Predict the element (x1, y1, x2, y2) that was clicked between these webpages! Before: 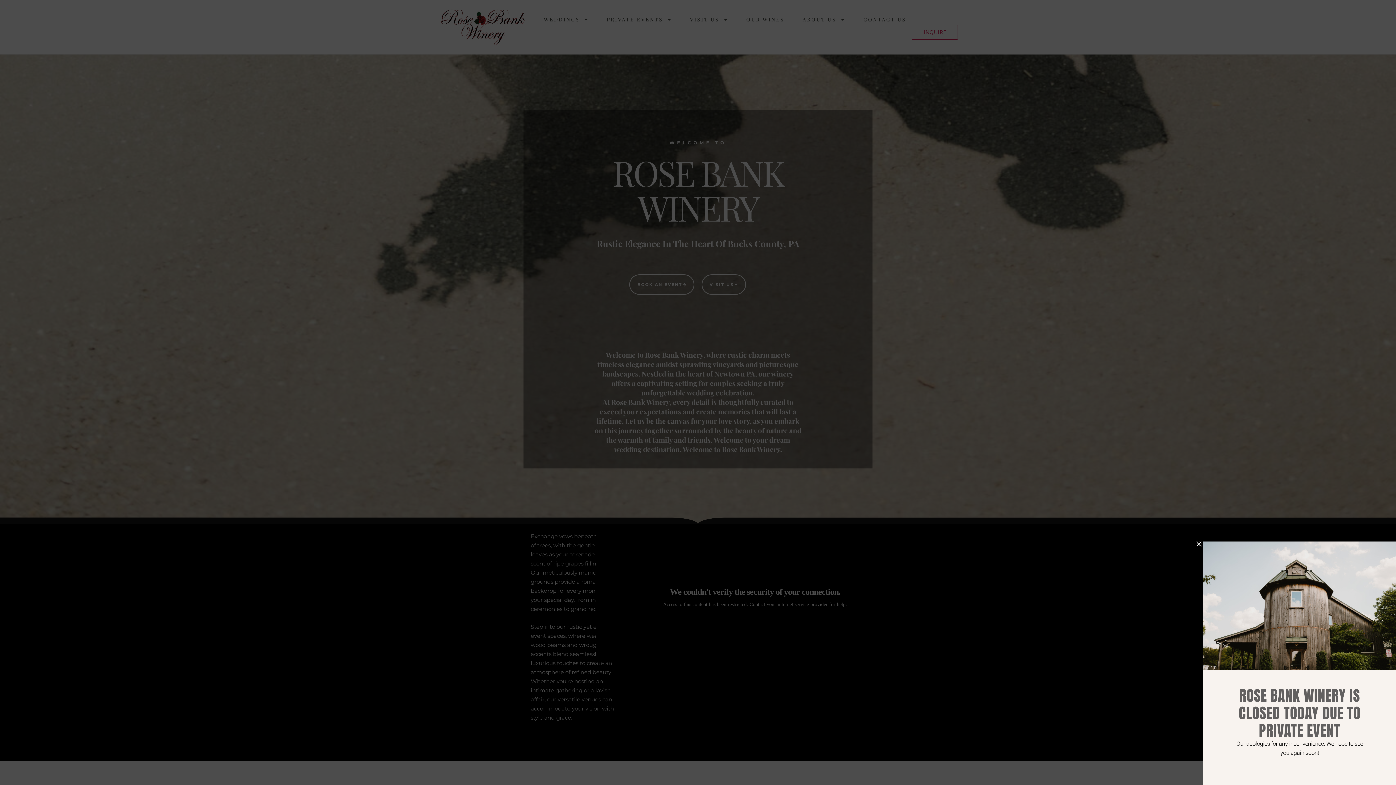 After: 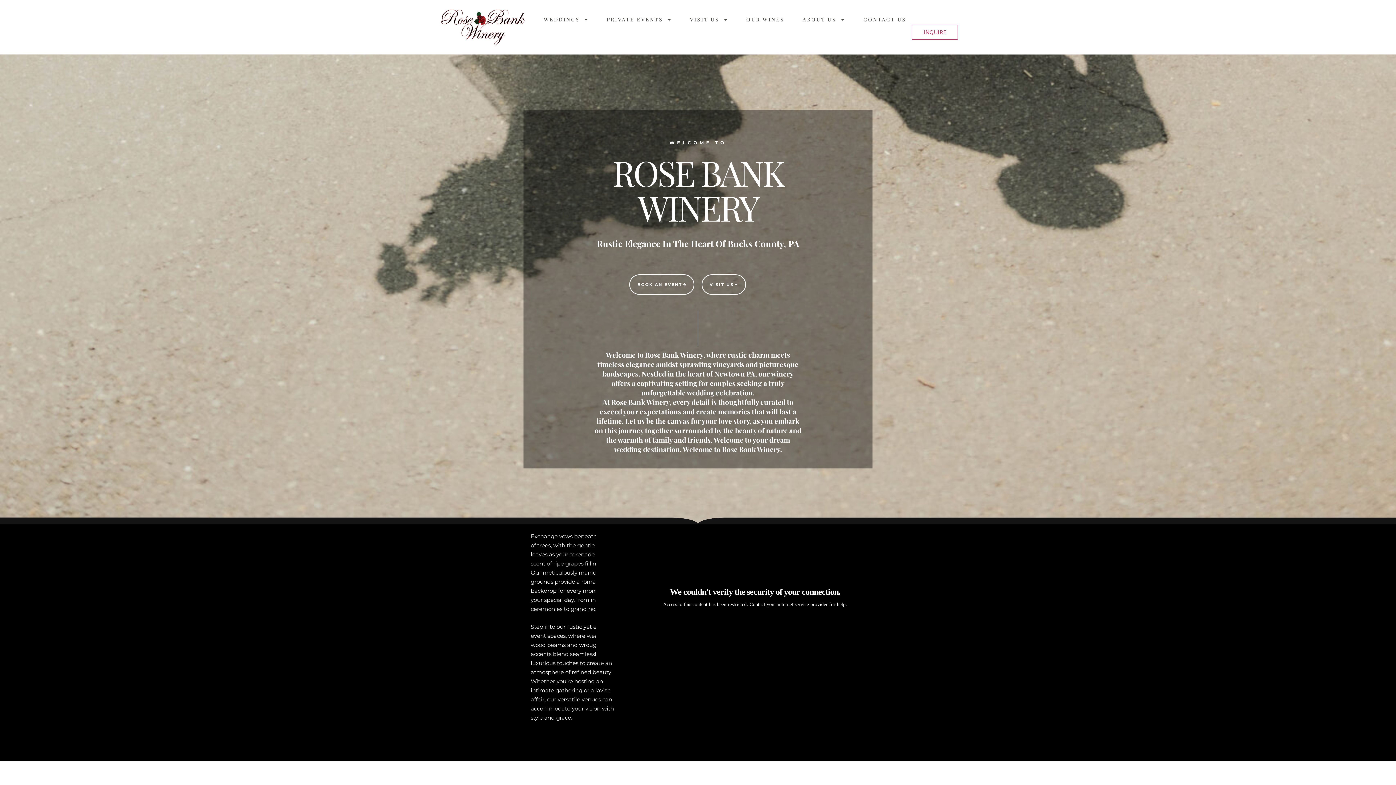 Action: bbox: (1196, 541, 1201, 547) label: Close